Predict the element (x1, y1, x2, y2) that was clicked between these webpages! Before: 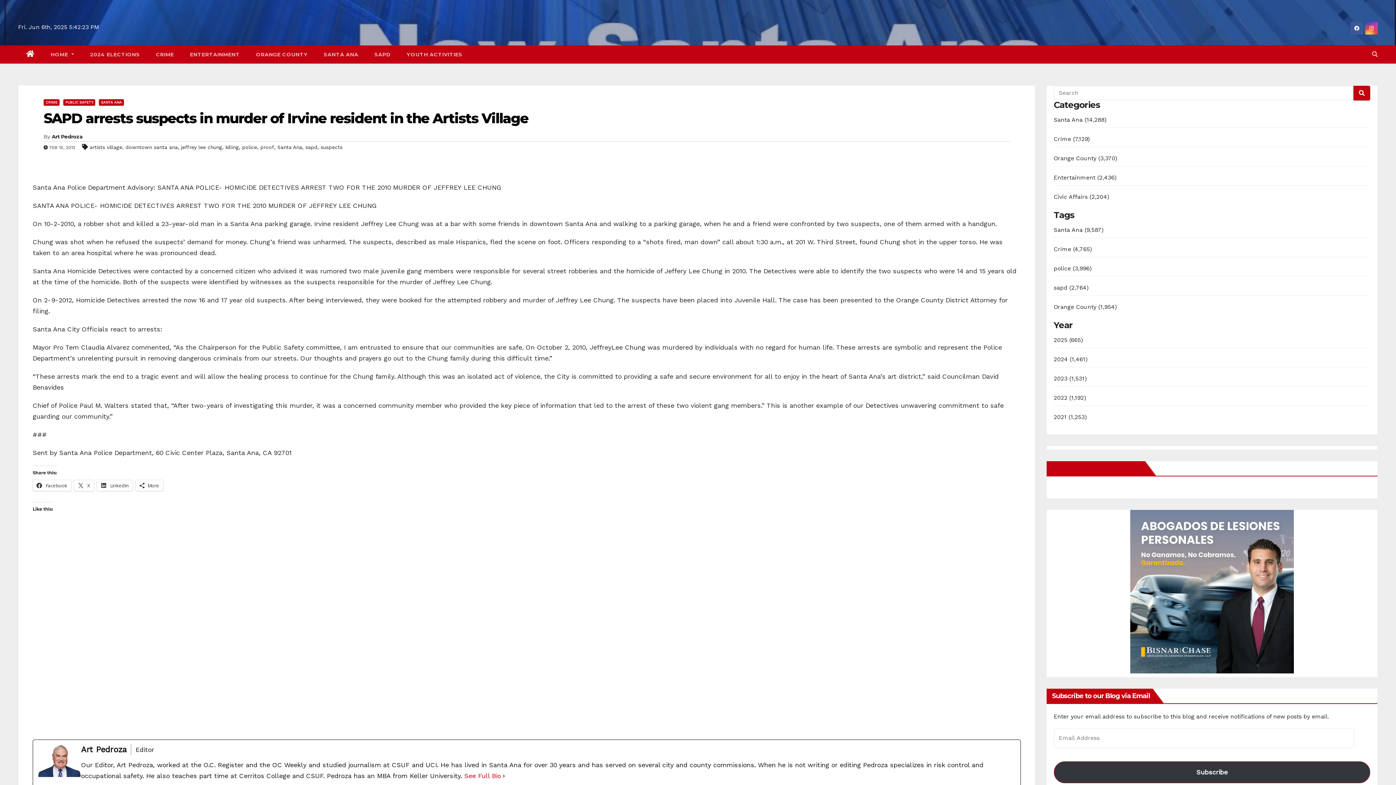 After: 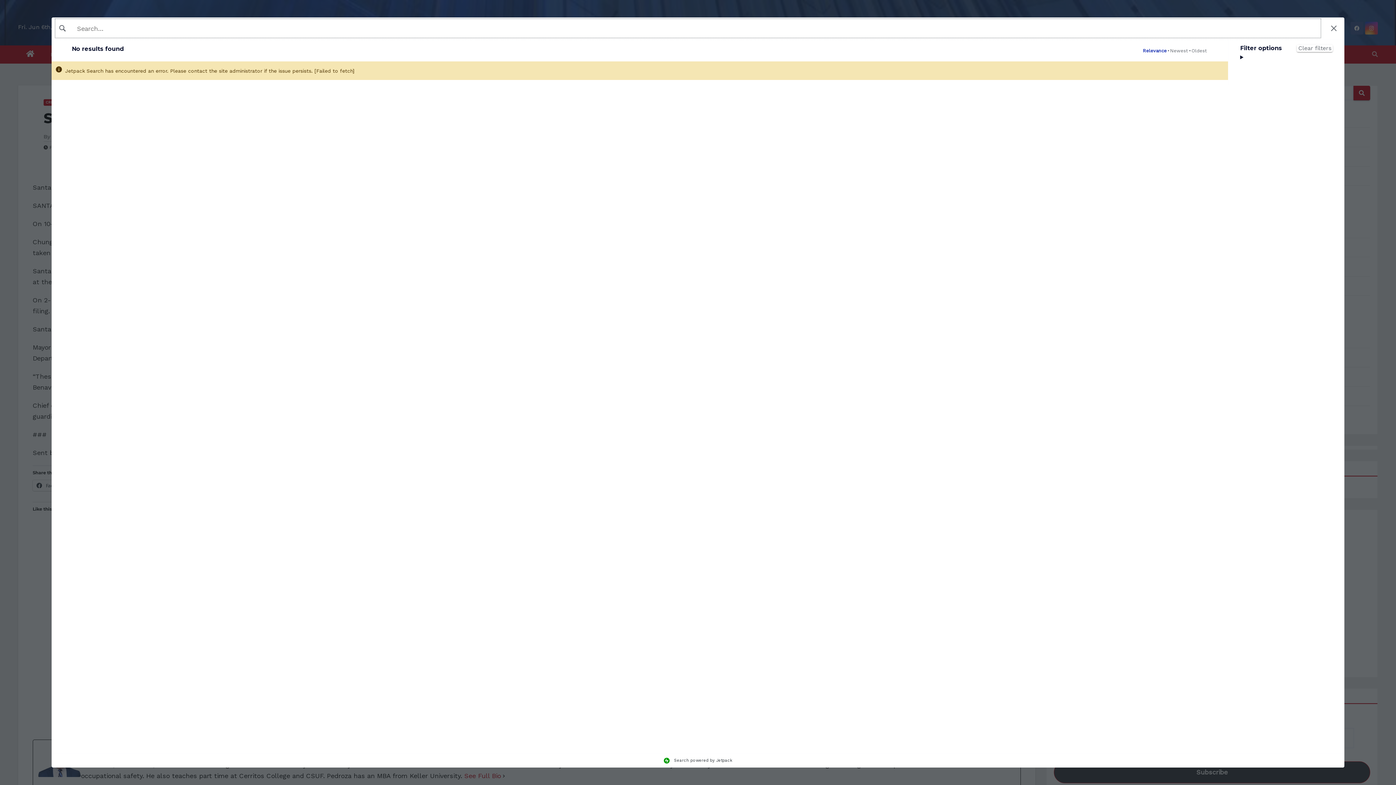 Action: bbox: (1054, 154, 1117, 161) label: Orange County (3,370)